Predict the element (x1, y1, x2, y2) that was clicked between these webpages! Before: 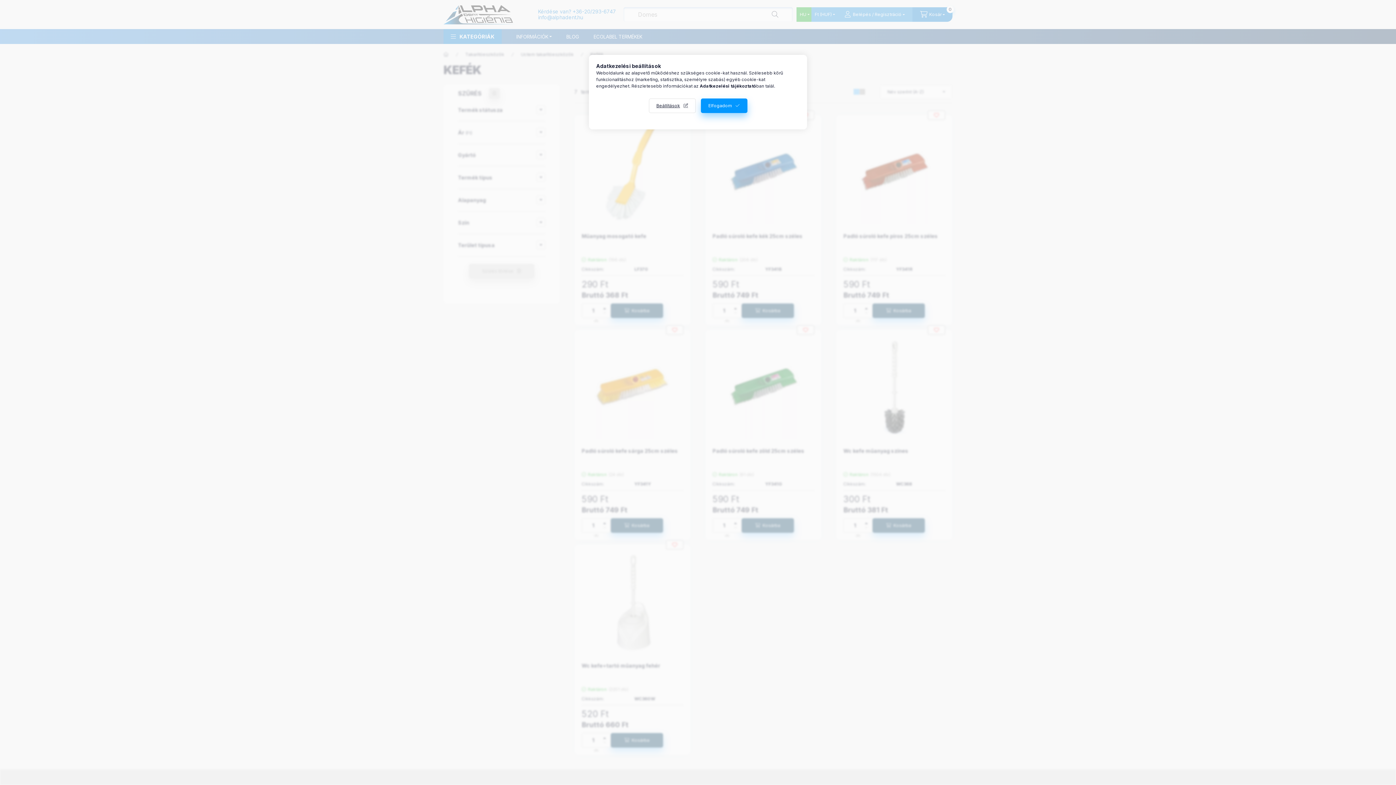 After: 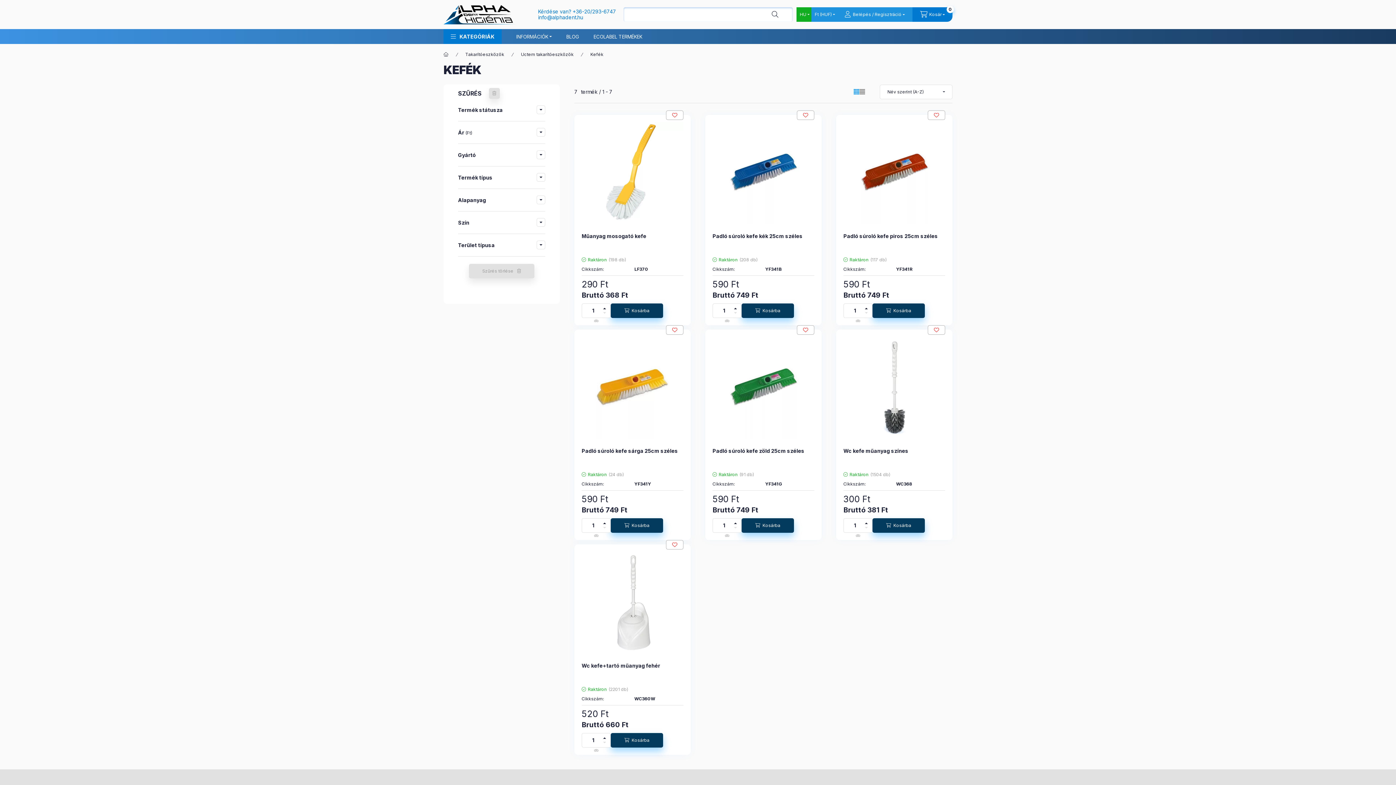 Action: bbox: (700, 98, 747, 113) label: Elfogadom